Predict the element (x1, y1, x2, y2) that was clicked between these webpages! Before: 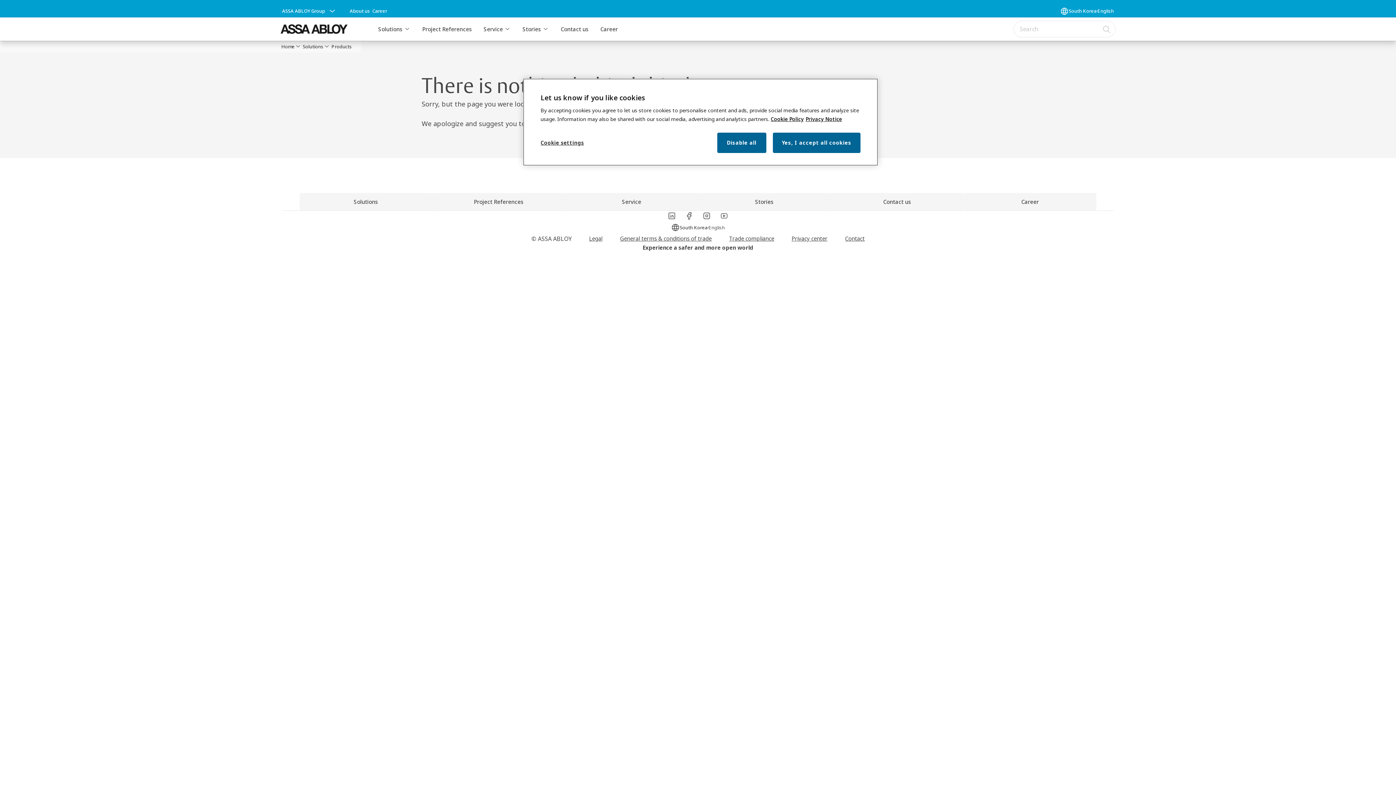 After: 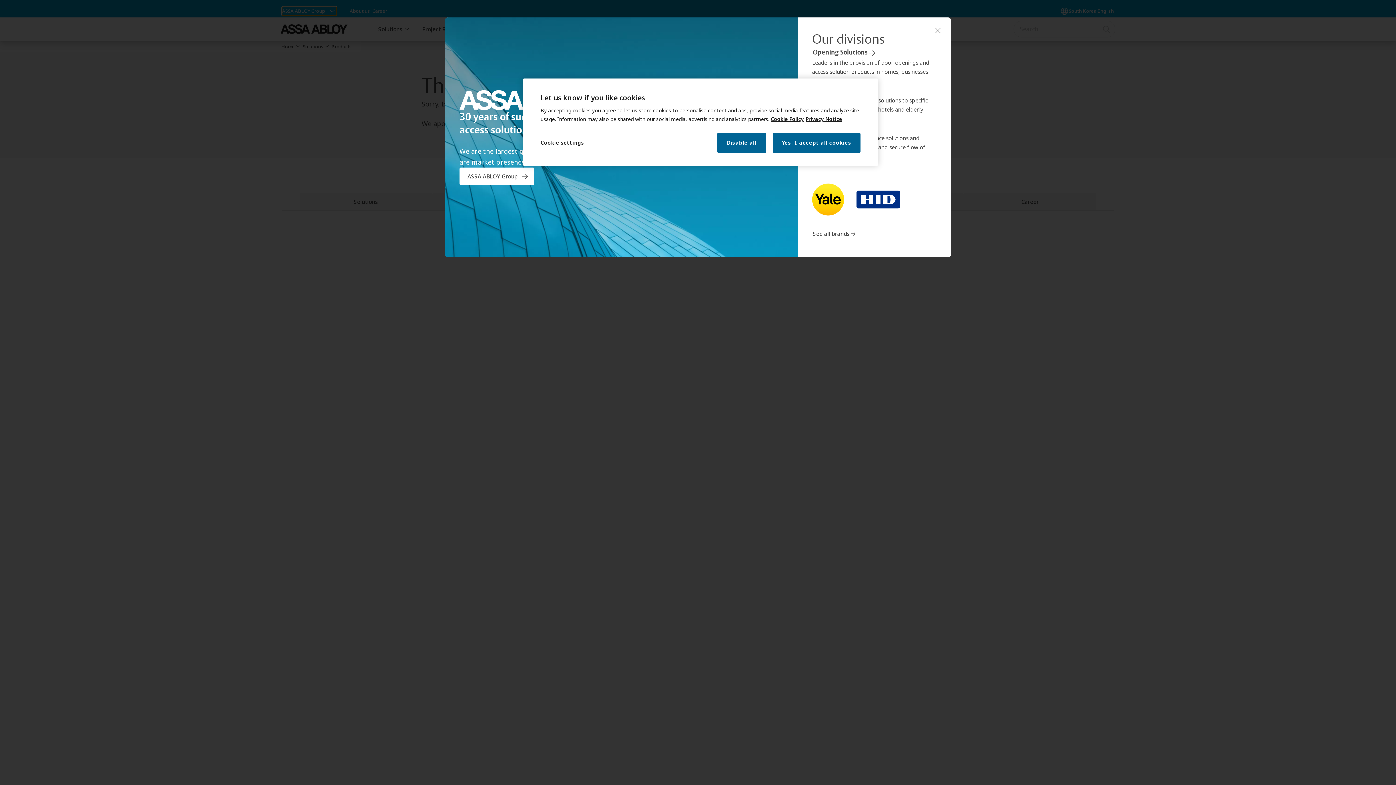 Action: label: ASSA ABLOY Group bbox: (282, 6, 336, 15)